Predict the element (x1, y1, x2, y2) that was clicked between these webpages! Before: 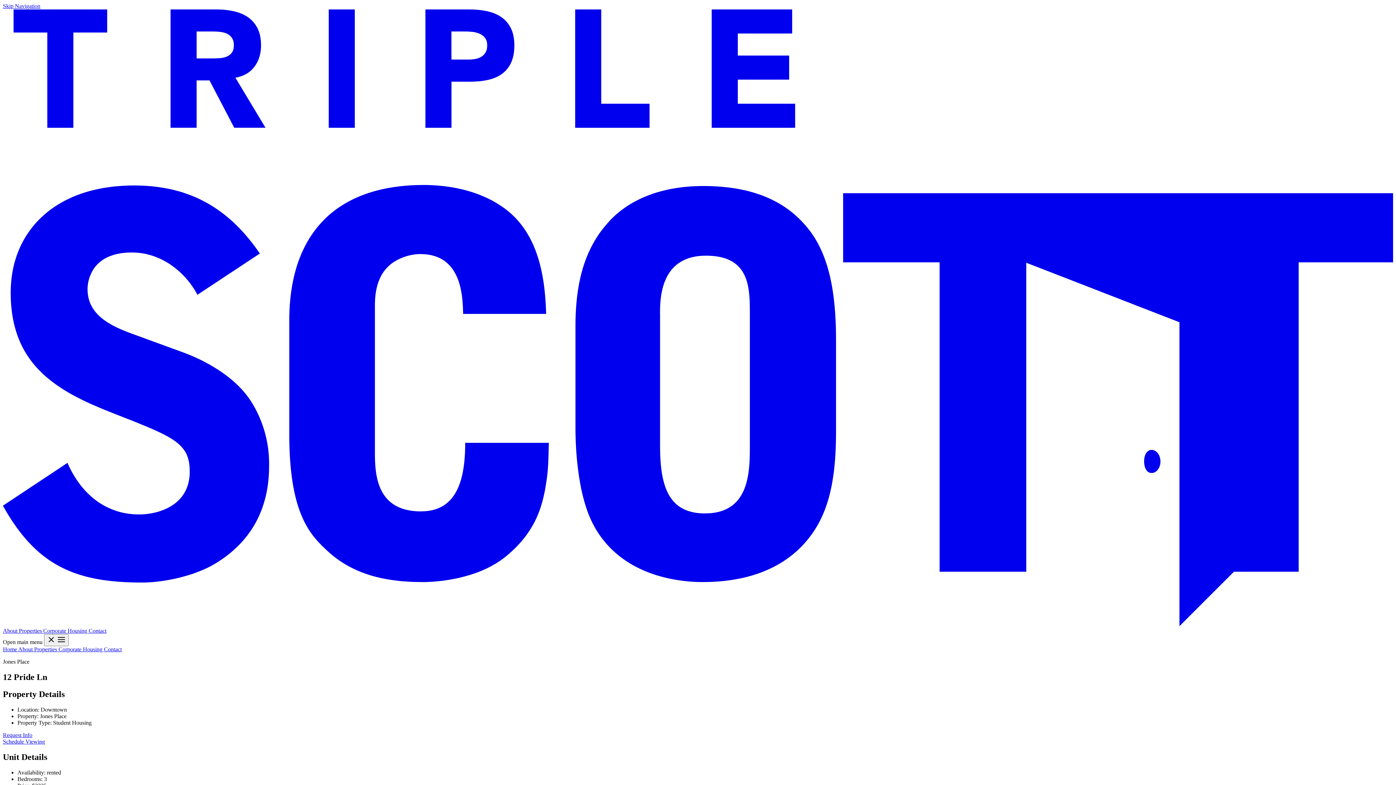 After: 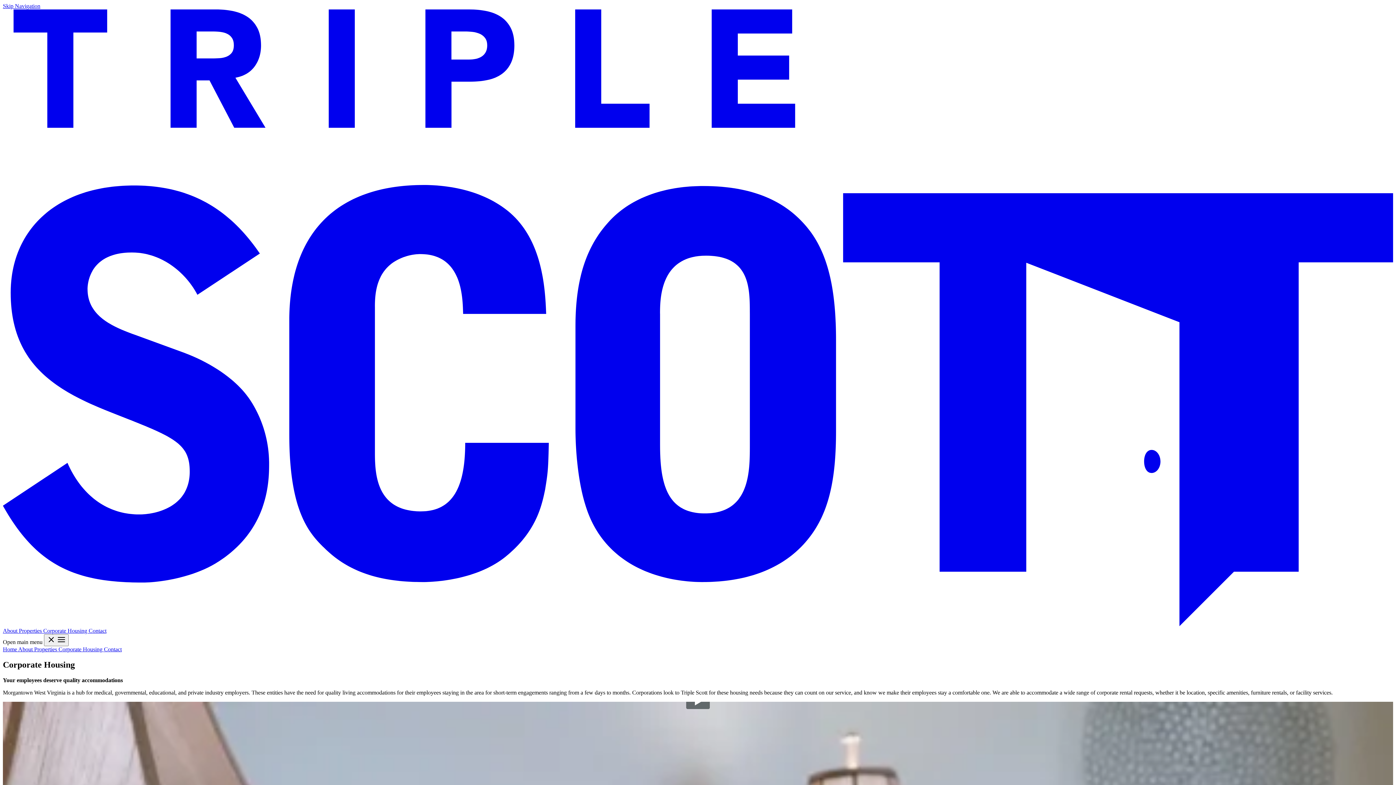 Action: label: Corporate Housing  bbox: (58, 646, 104, 652)